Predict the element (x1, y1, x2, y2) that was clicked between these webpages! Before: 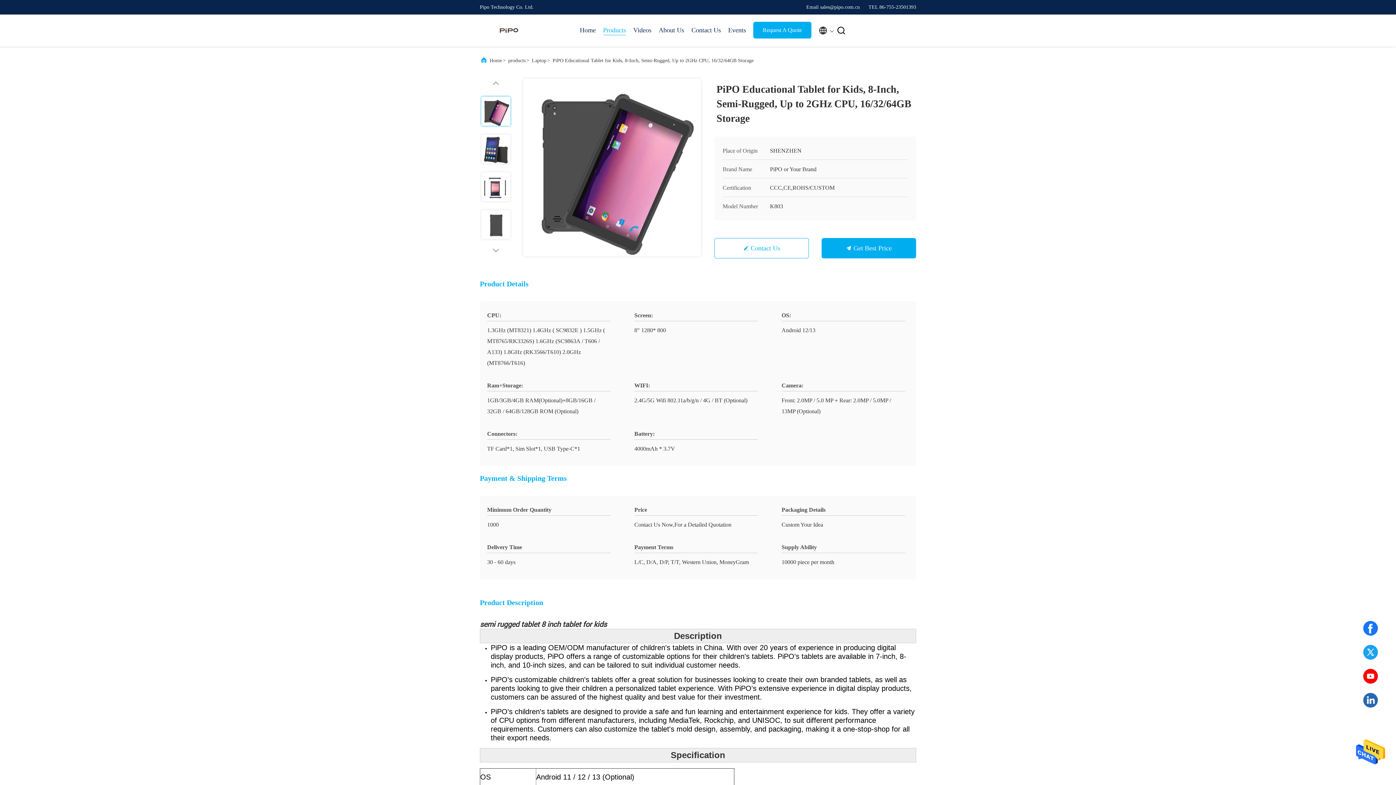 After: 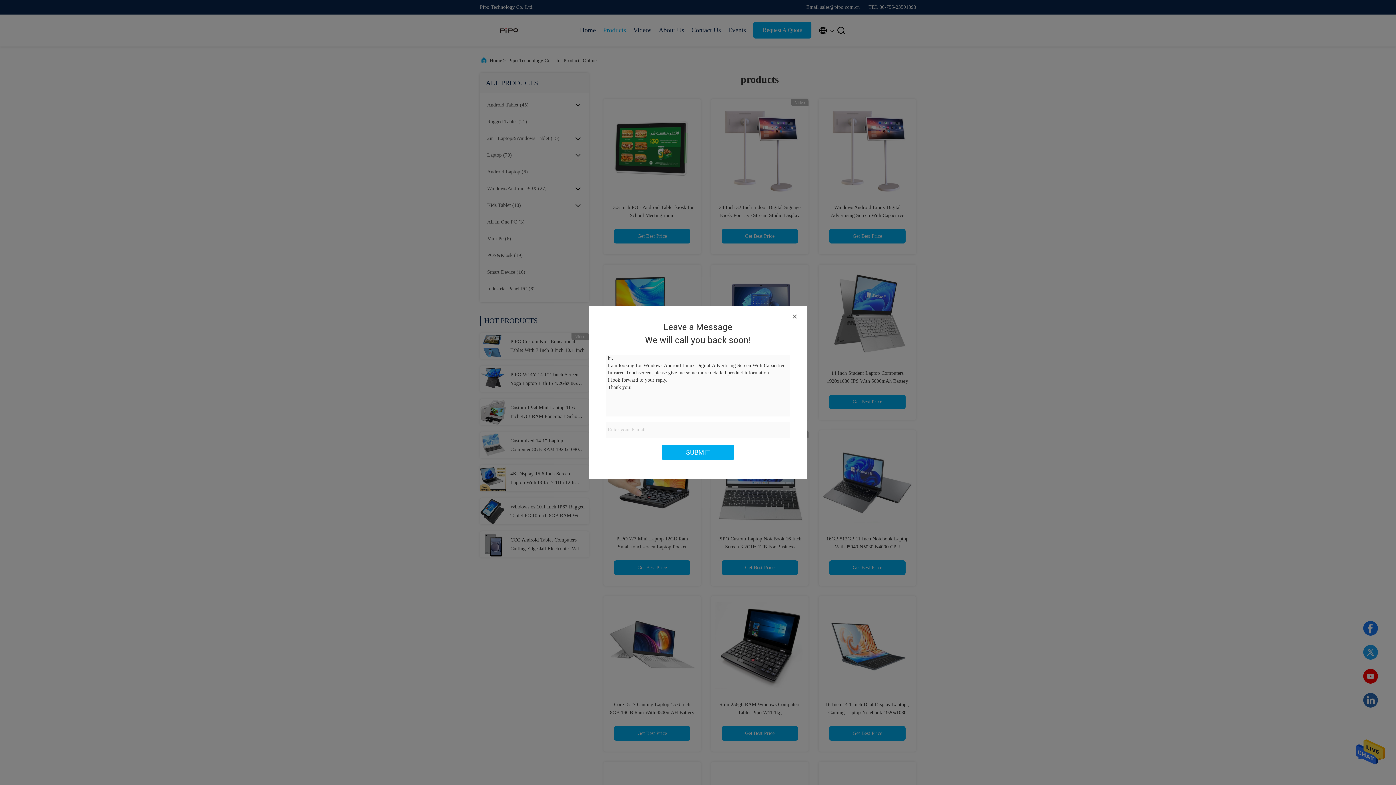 Action: label: products bbox: (508, 54, 525, 66)